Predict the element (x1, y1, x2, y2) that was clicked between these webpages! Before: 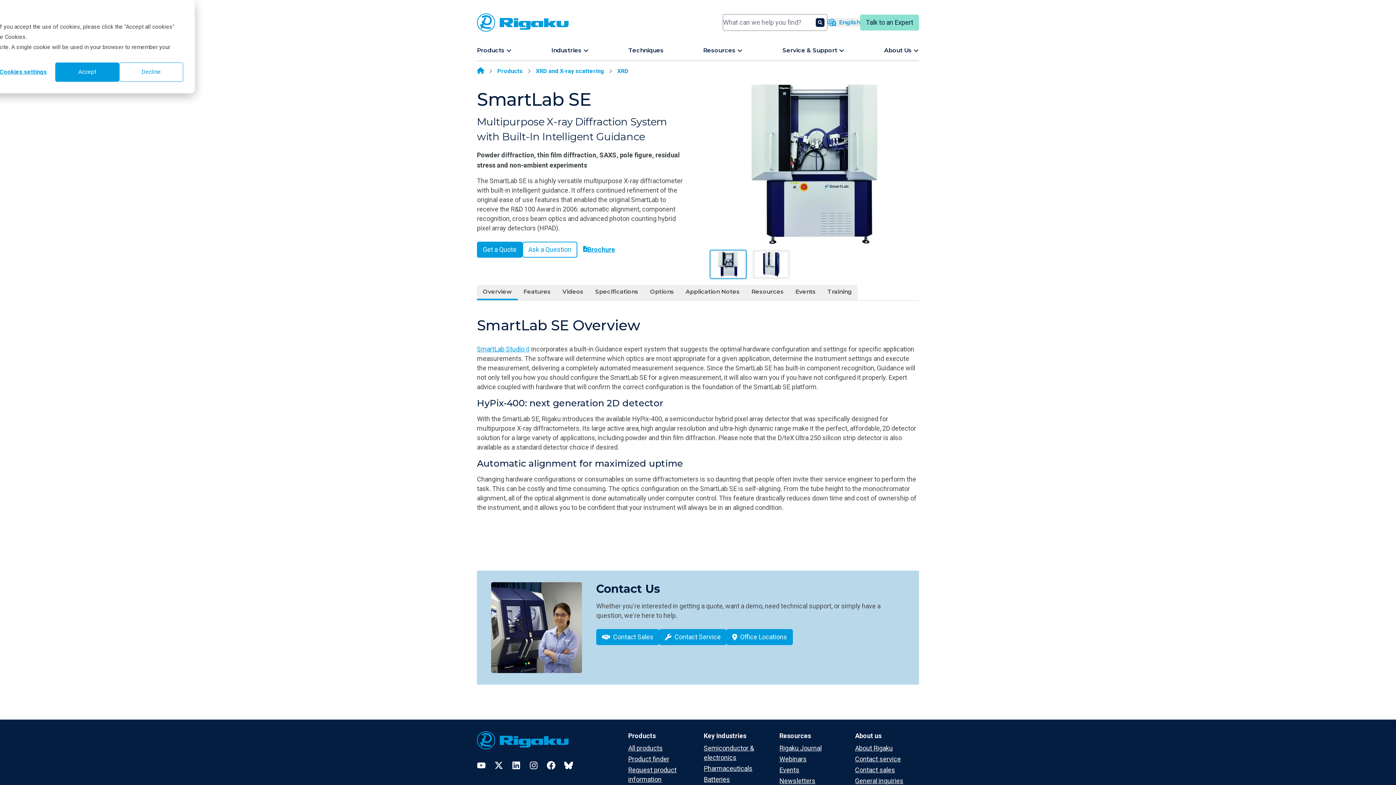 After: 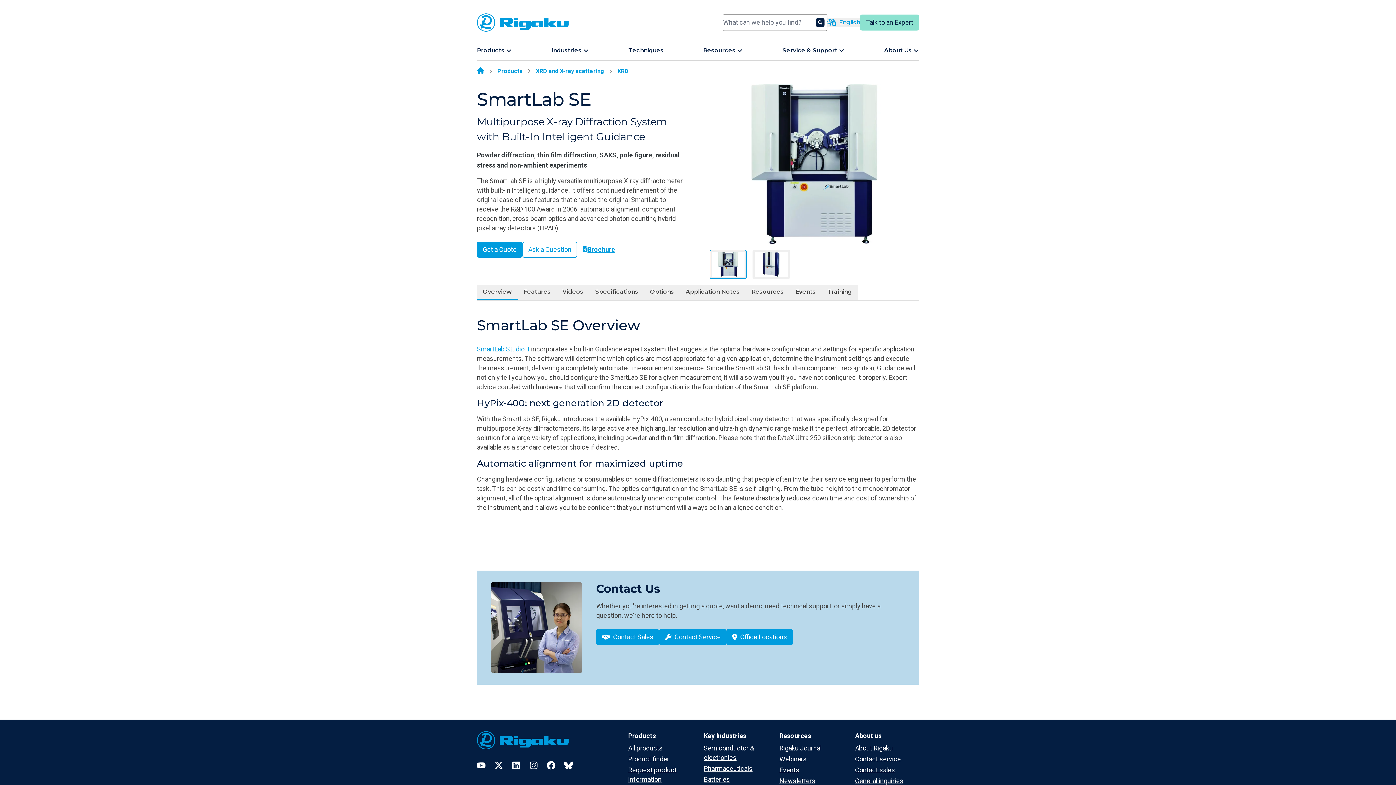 Action: label: Accept bbox: (55, 62, 119, 81)